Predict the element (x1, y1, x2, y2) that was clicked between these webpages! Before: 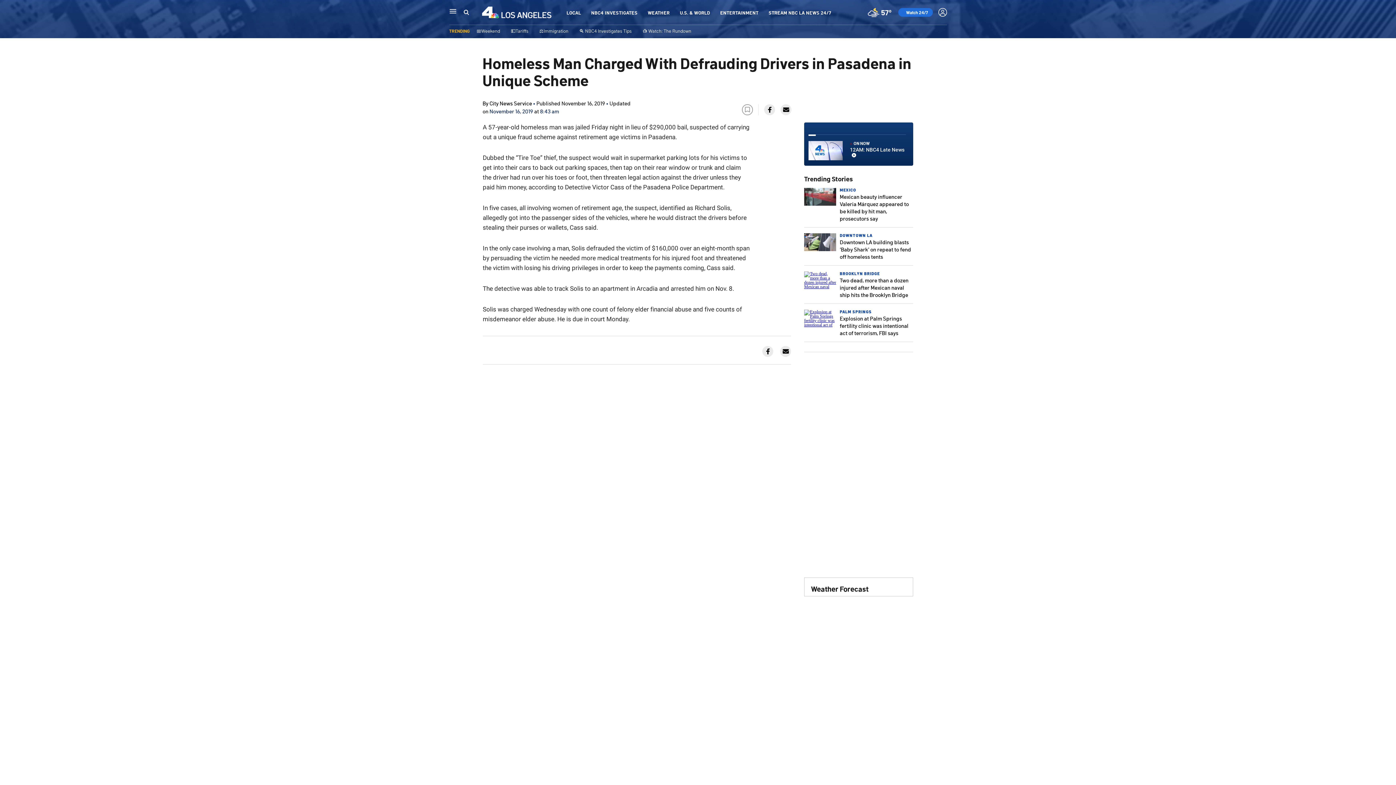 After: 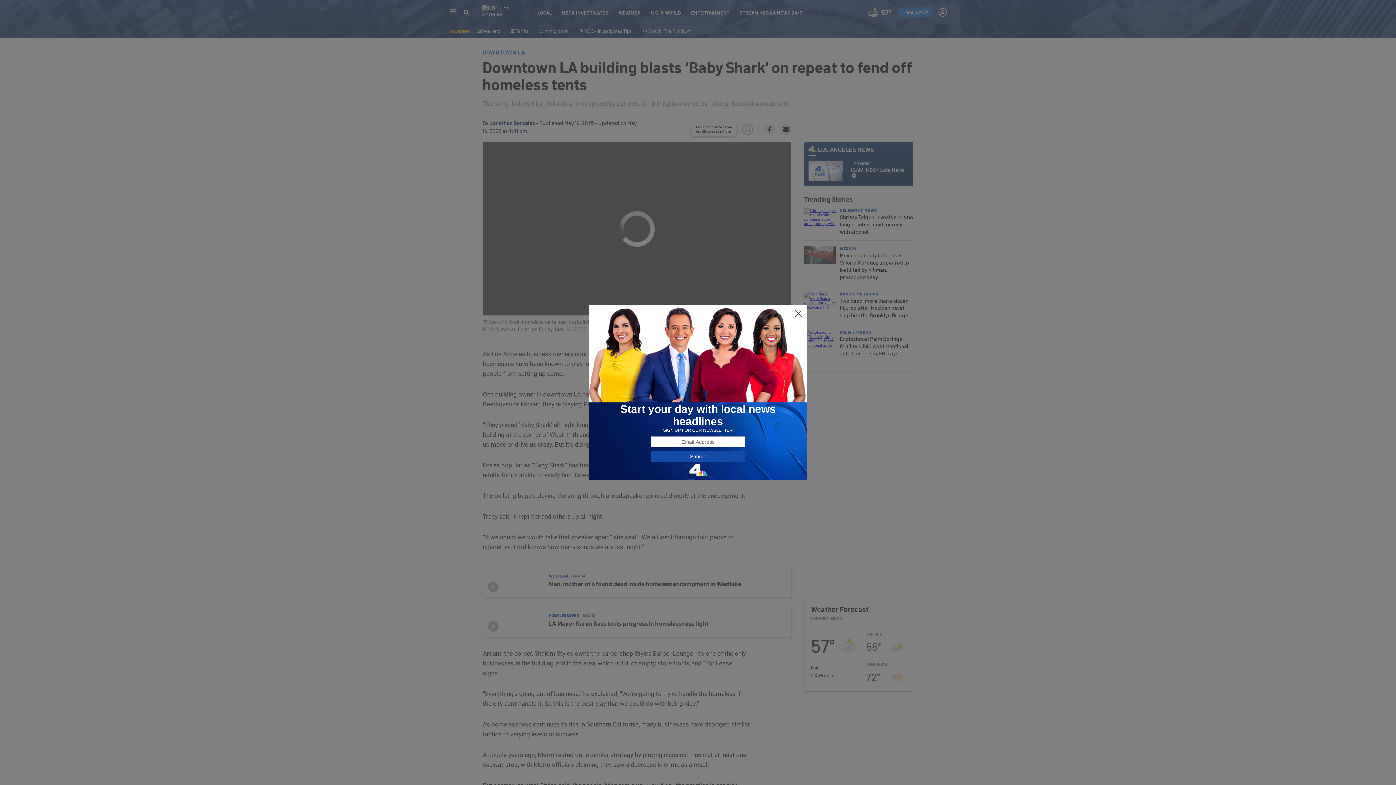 Action: label: Downtown LA building blasts ‘Baby Shark' on repeat to fend off homeless tents bbox: (840, 238, 911, 259)